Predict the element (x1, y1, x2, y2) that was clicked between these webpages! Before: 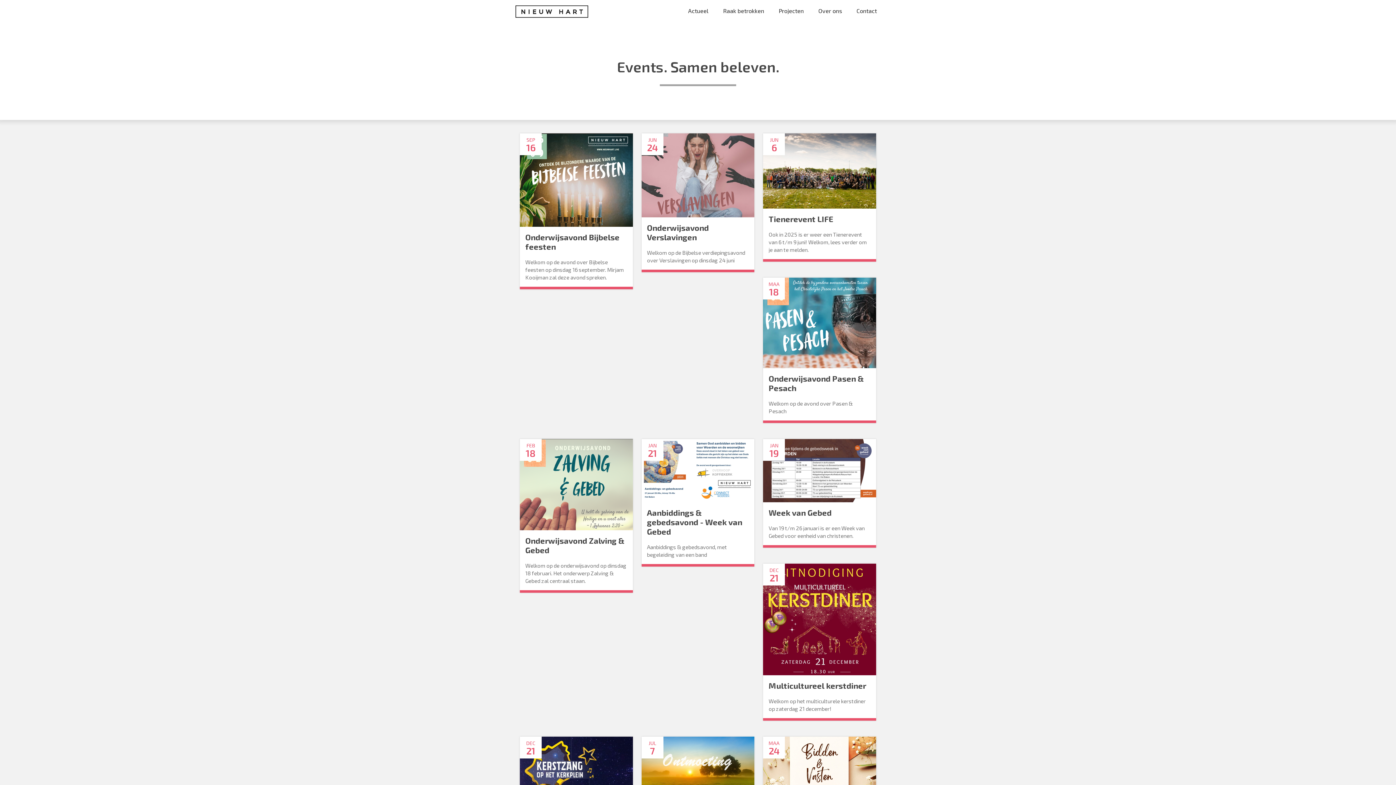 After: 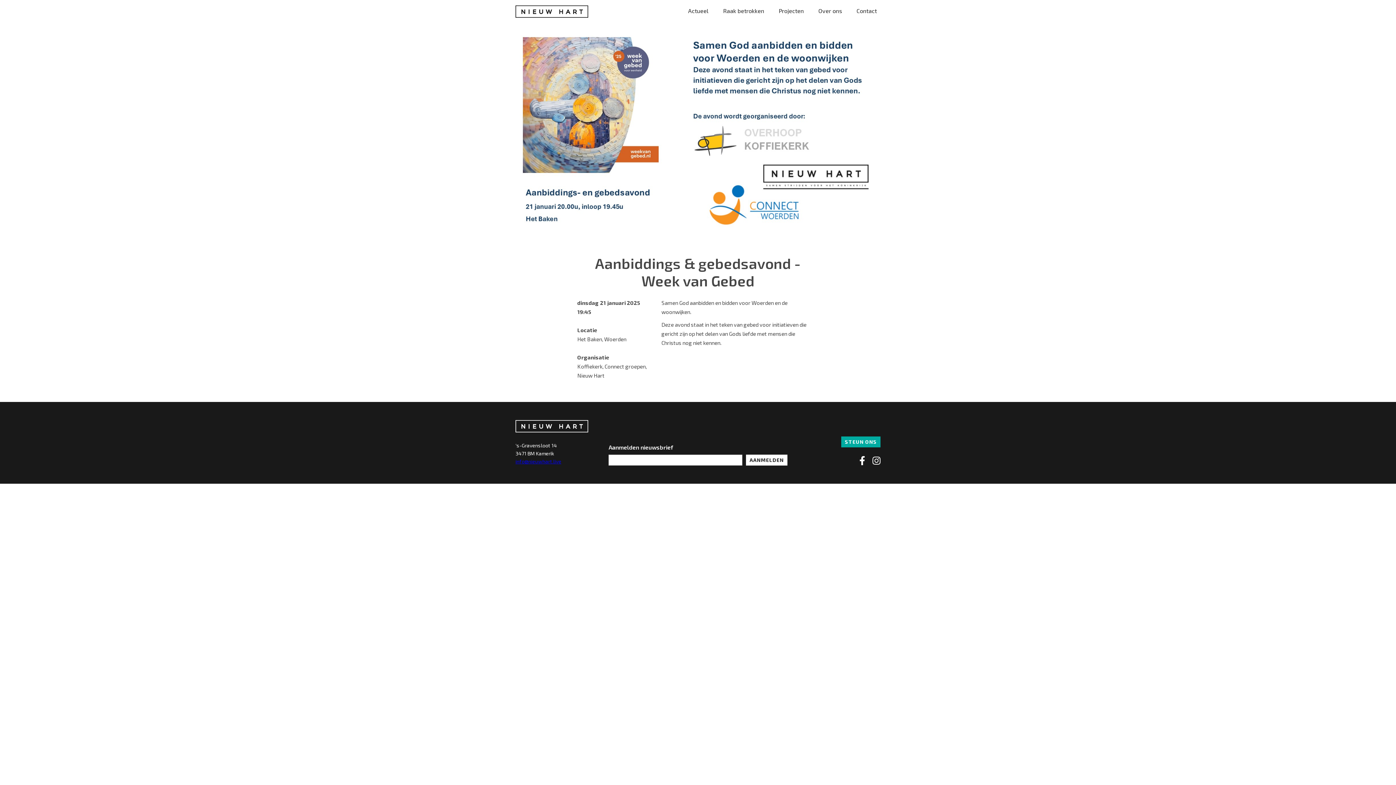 Action: bbox: (641, 439, 754, 567) label: JAN
21
Aanbiddings & gebedsavond - Week van Gebed

Aanbiddings & gebedsavond, met begeleiding van een band